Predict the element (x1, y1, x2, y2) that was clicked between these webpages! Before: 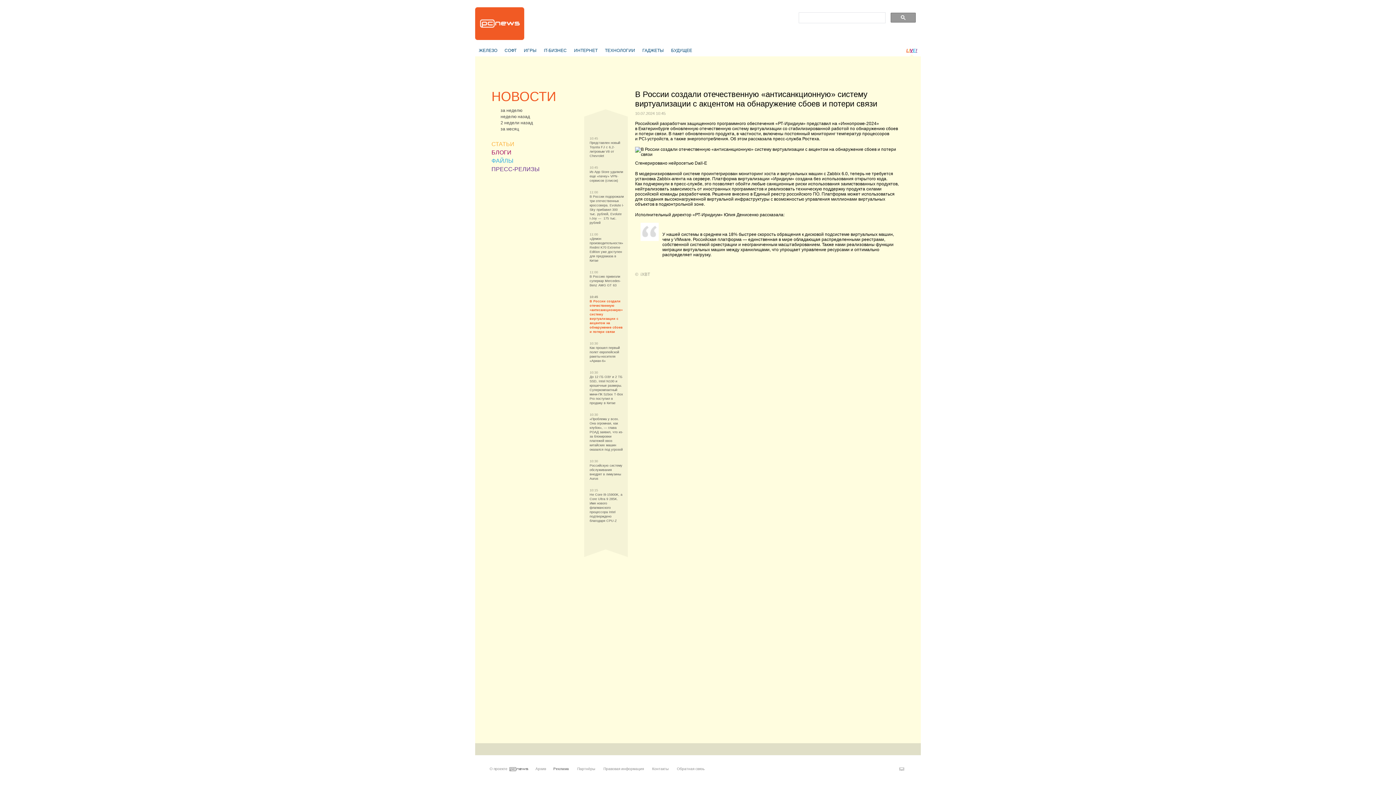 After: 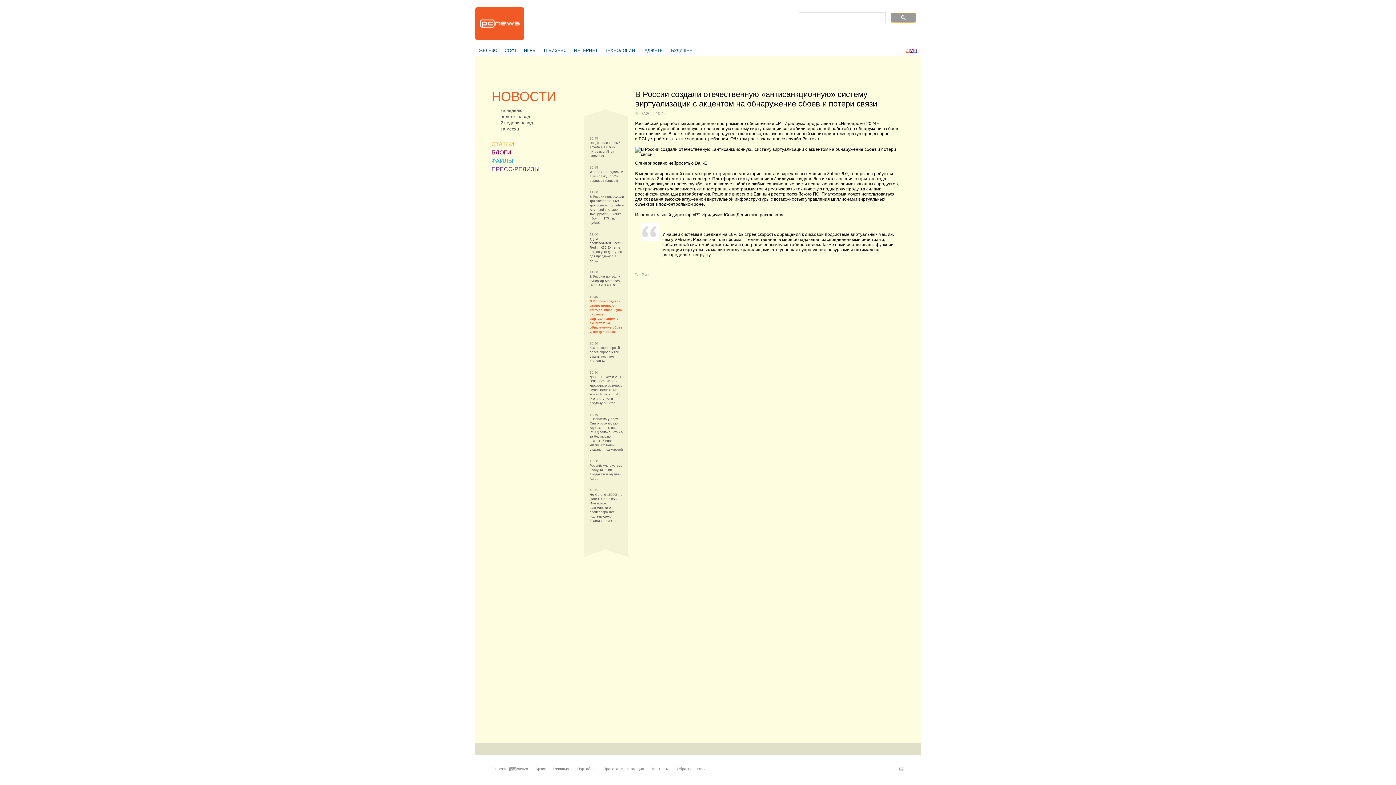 Action: bbox: (890, 12, 916, 22)